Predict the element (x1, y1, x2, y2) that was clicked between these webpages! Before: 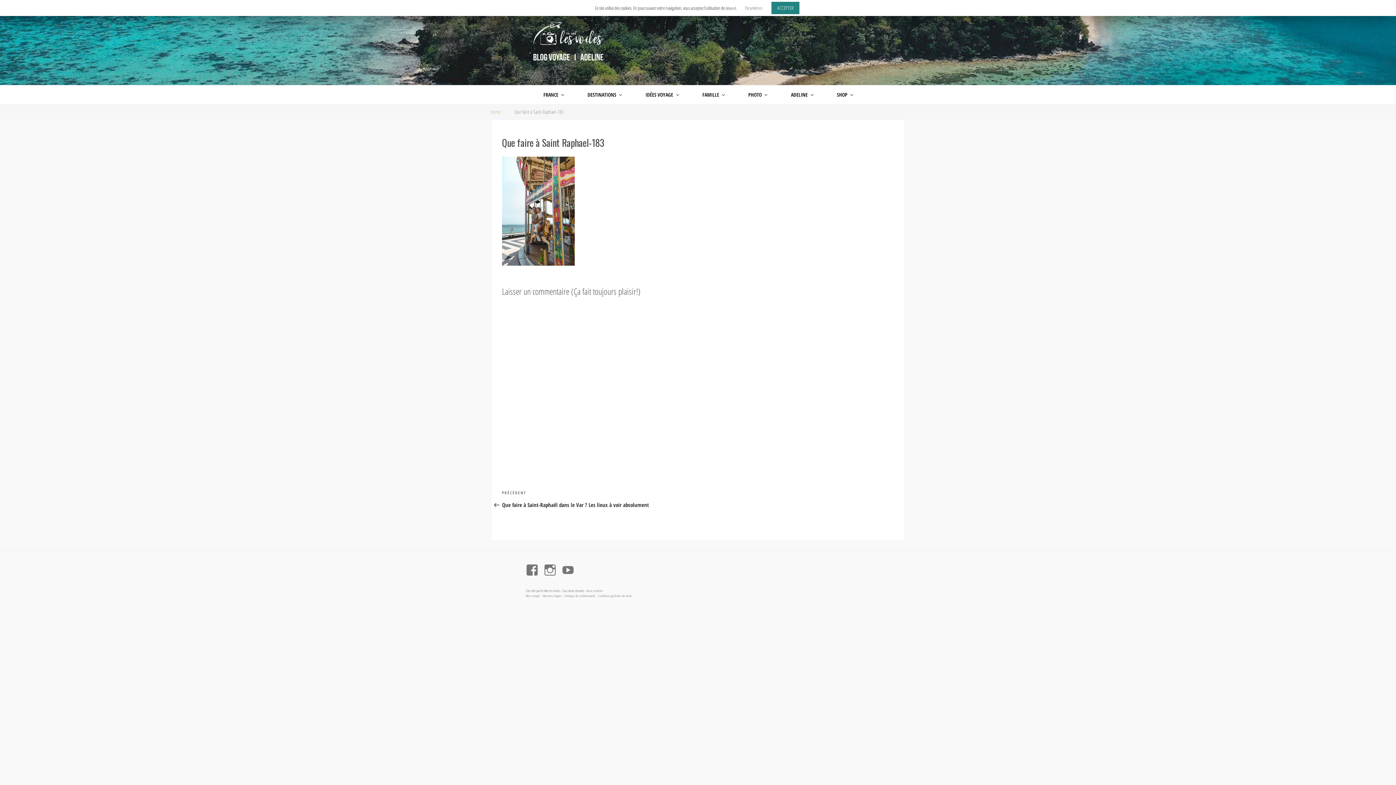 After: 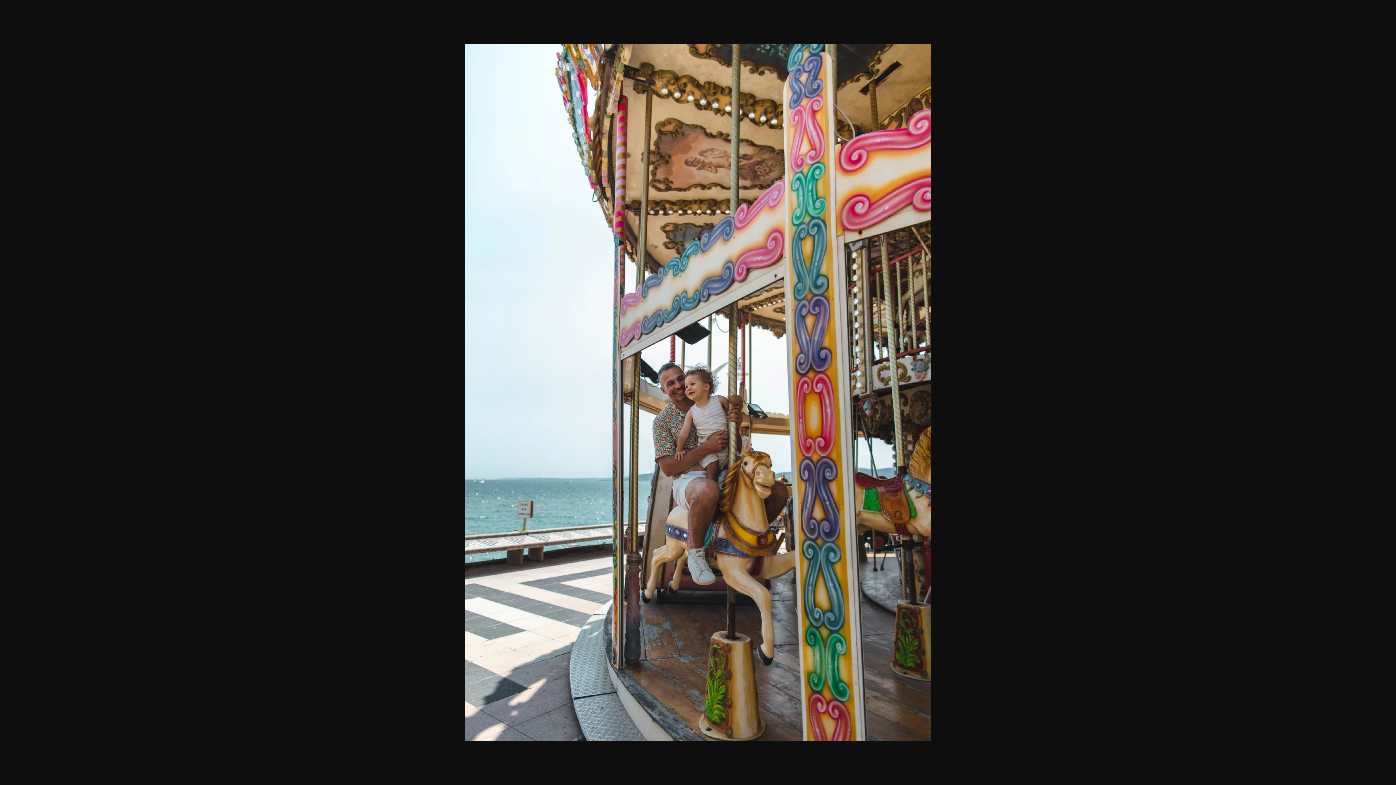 Action: bbox: (502, 206, 574, 214)